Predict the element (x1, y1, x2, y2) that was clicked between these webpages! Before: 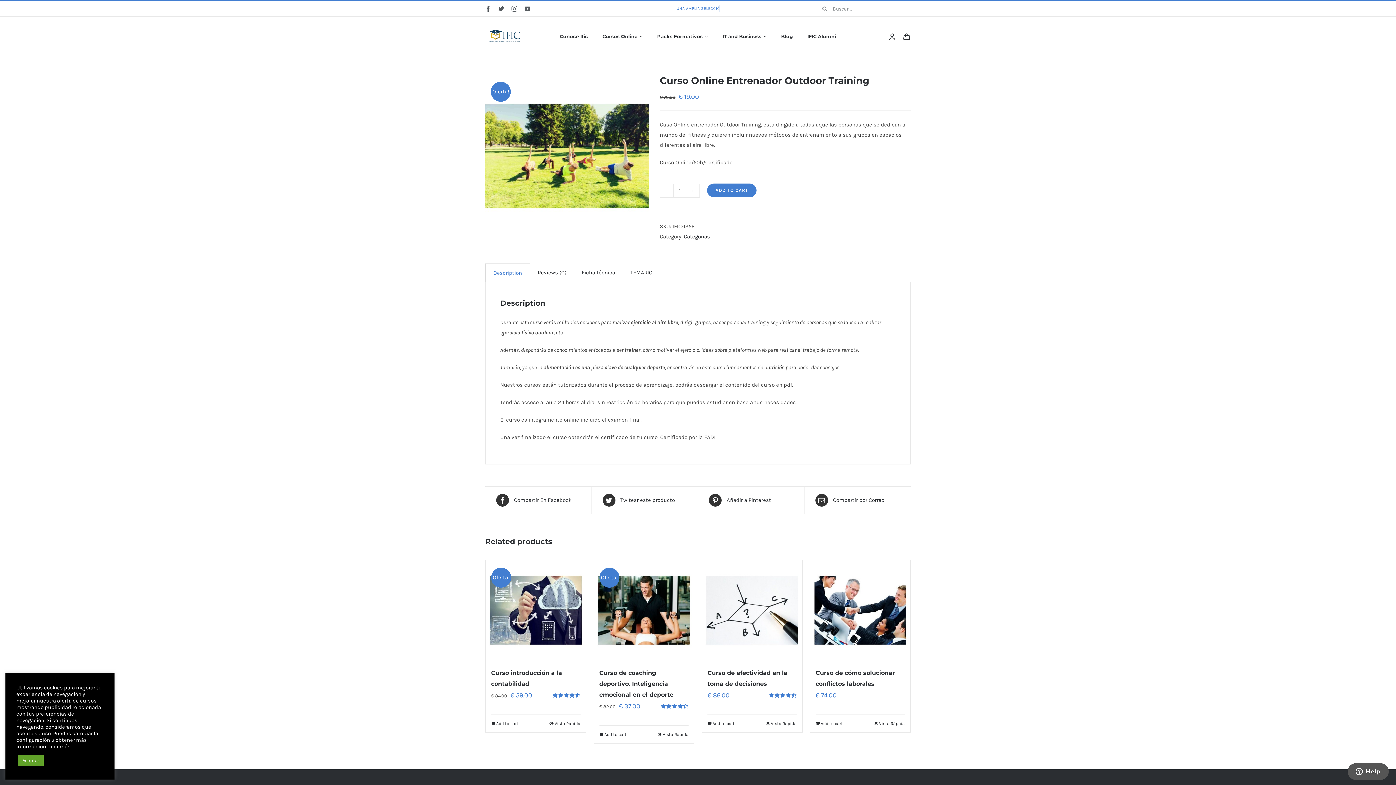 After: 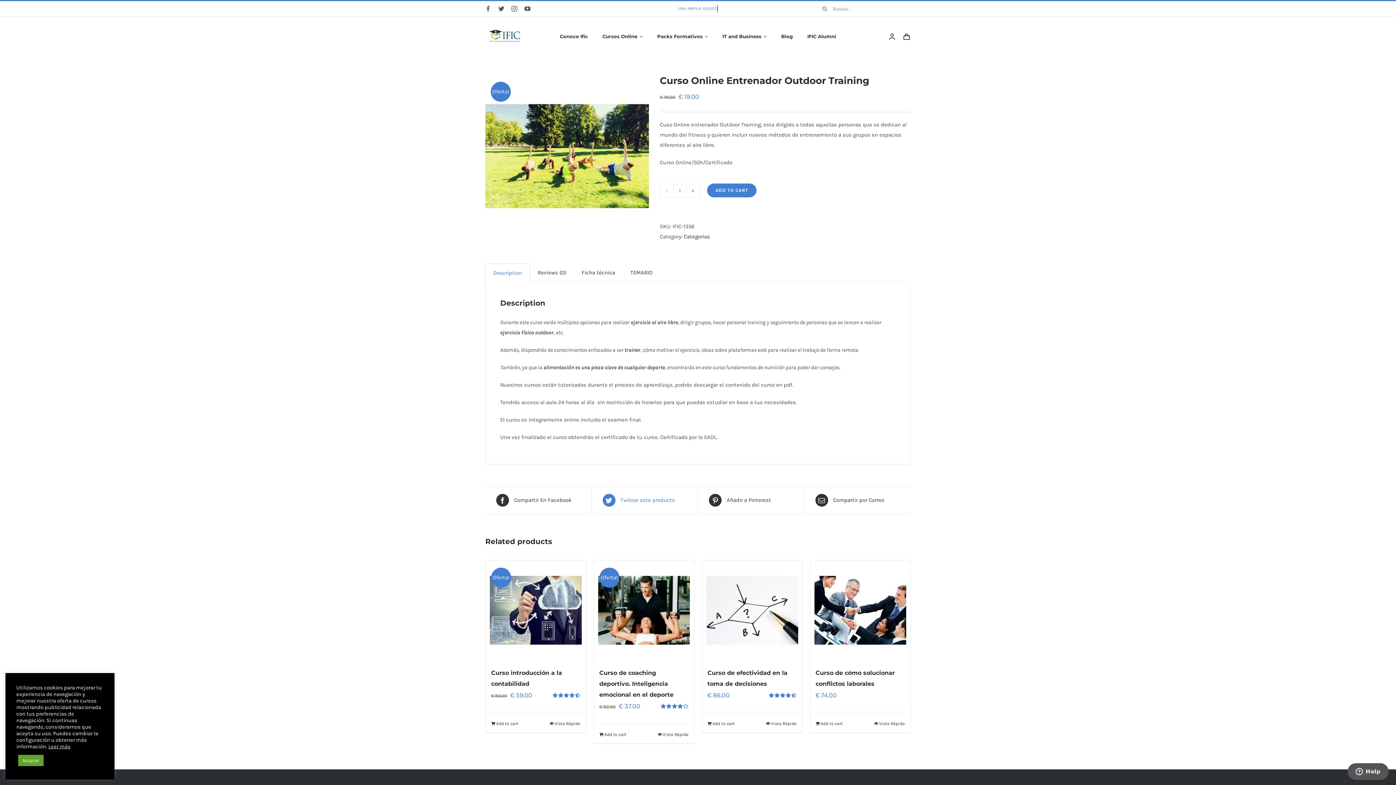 Action: label:  Twitear este producto bbox: (602, 494, 686, 506)